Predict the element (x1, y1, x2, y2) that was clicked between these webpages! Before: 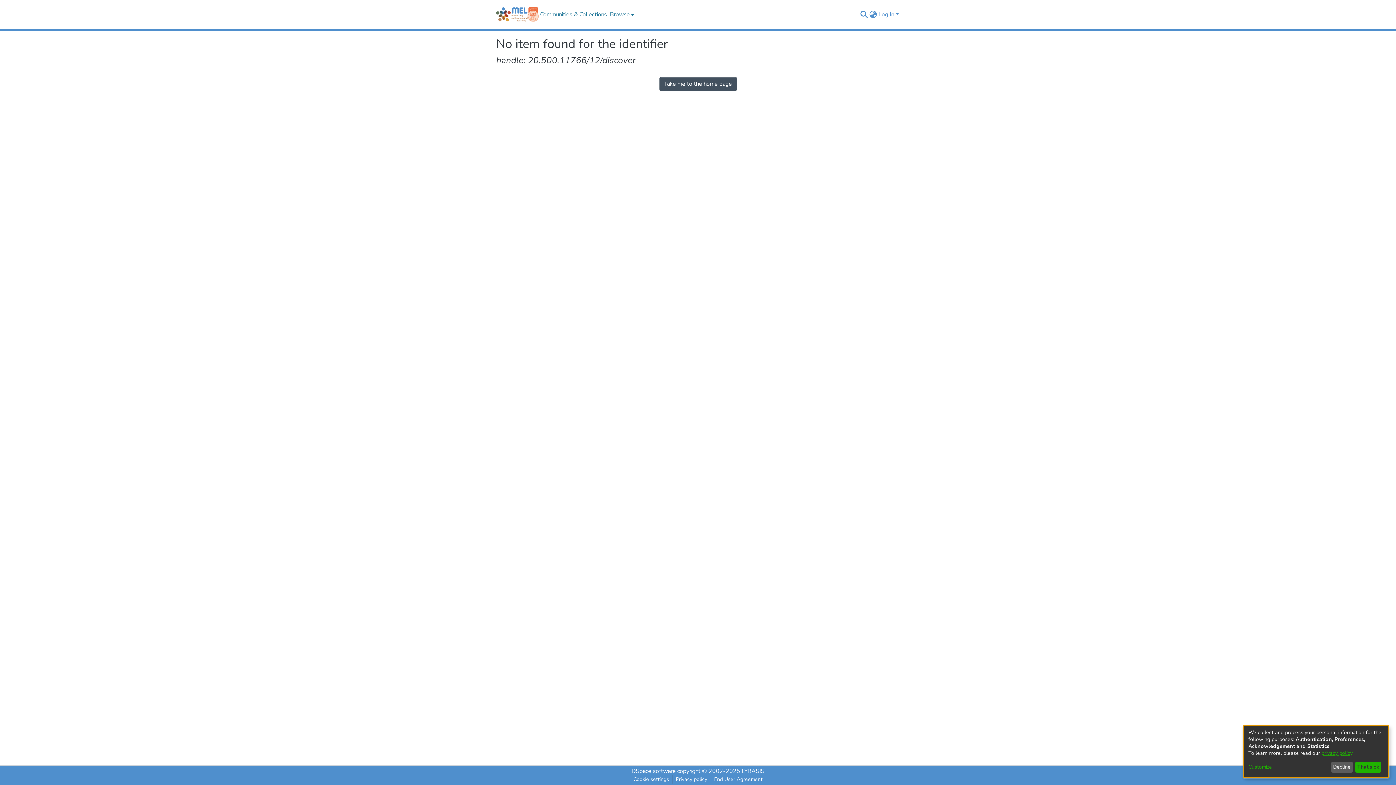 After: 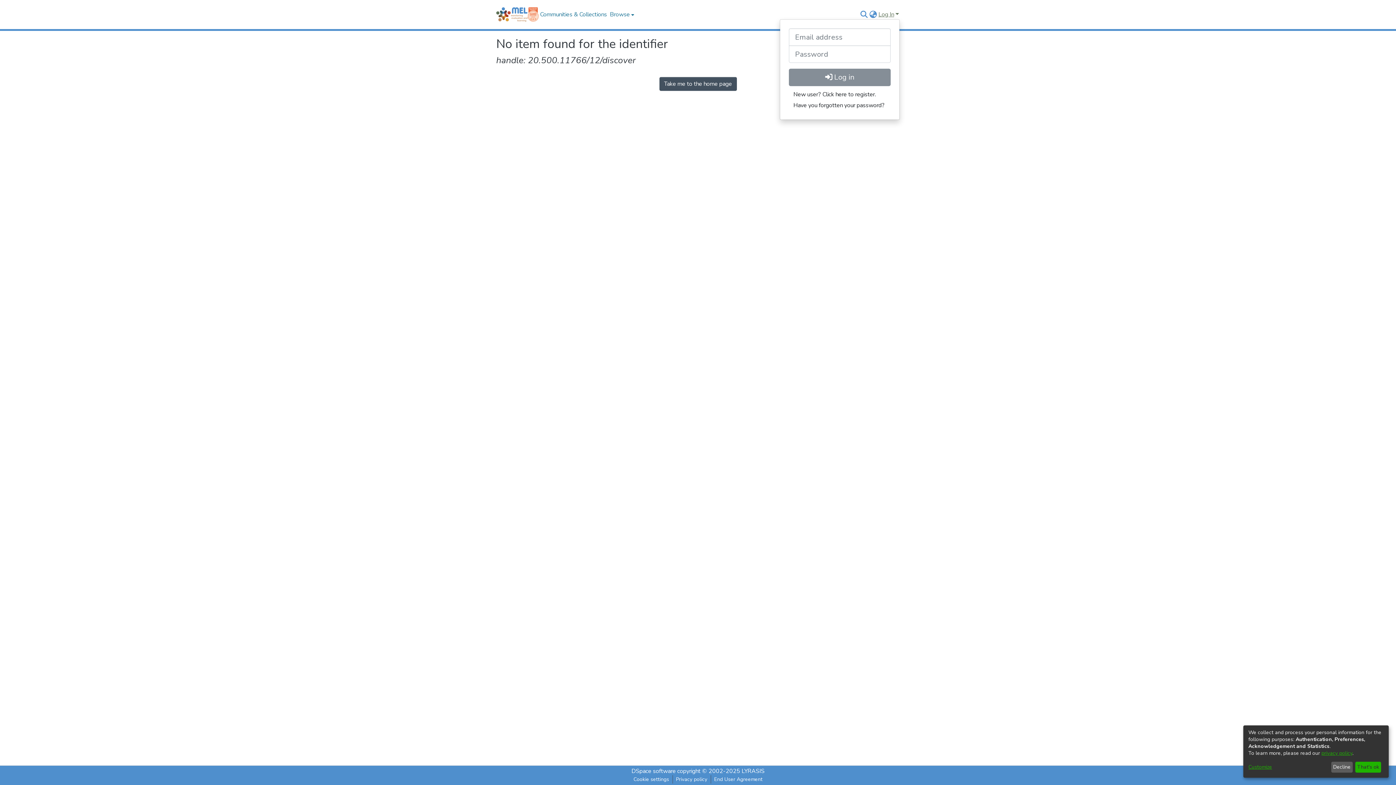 Action: label: Log In bbox: (877, 10, 900, 18)